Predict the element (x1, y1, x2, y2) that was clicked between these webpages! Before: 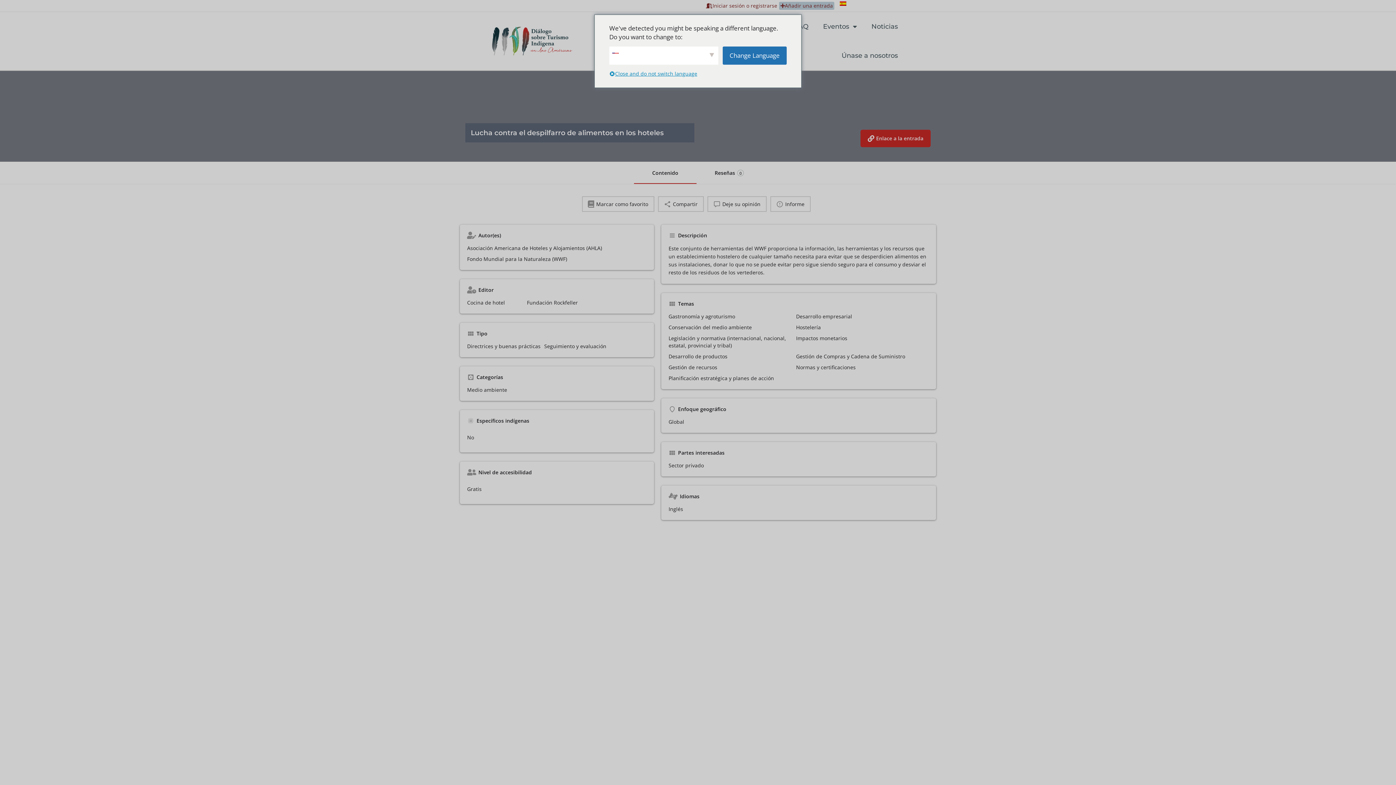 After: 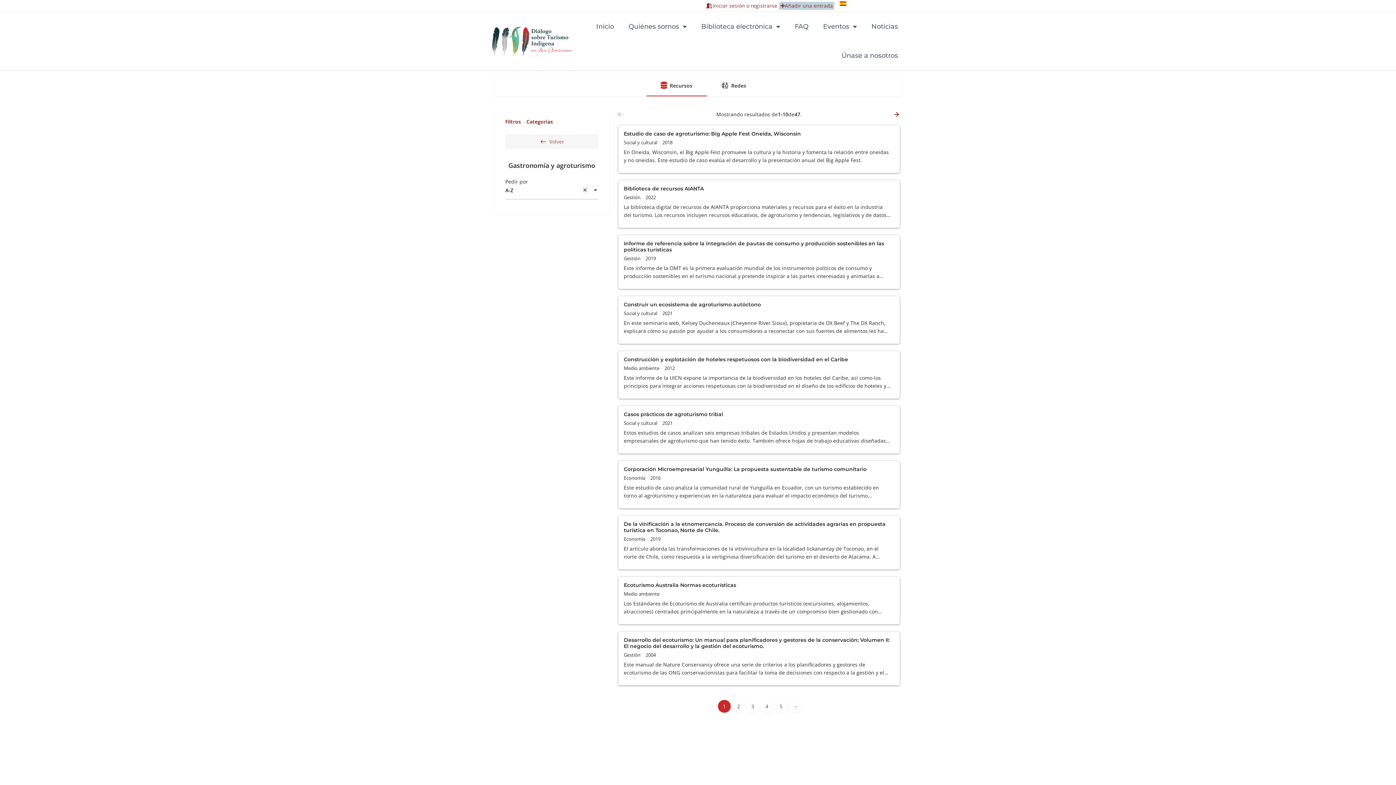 Action: bbox: (668, 313, 792, 320) label: Gastronomía y agroturismo